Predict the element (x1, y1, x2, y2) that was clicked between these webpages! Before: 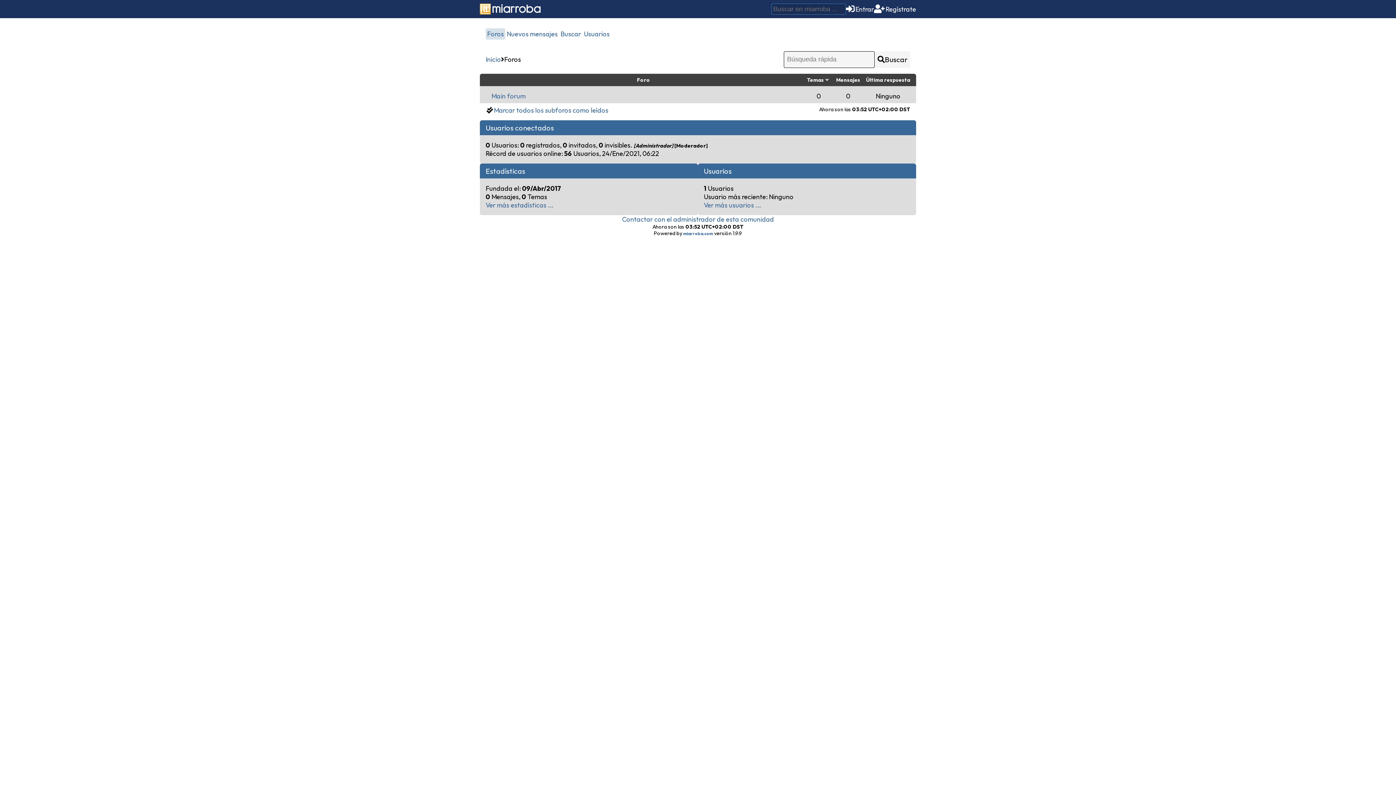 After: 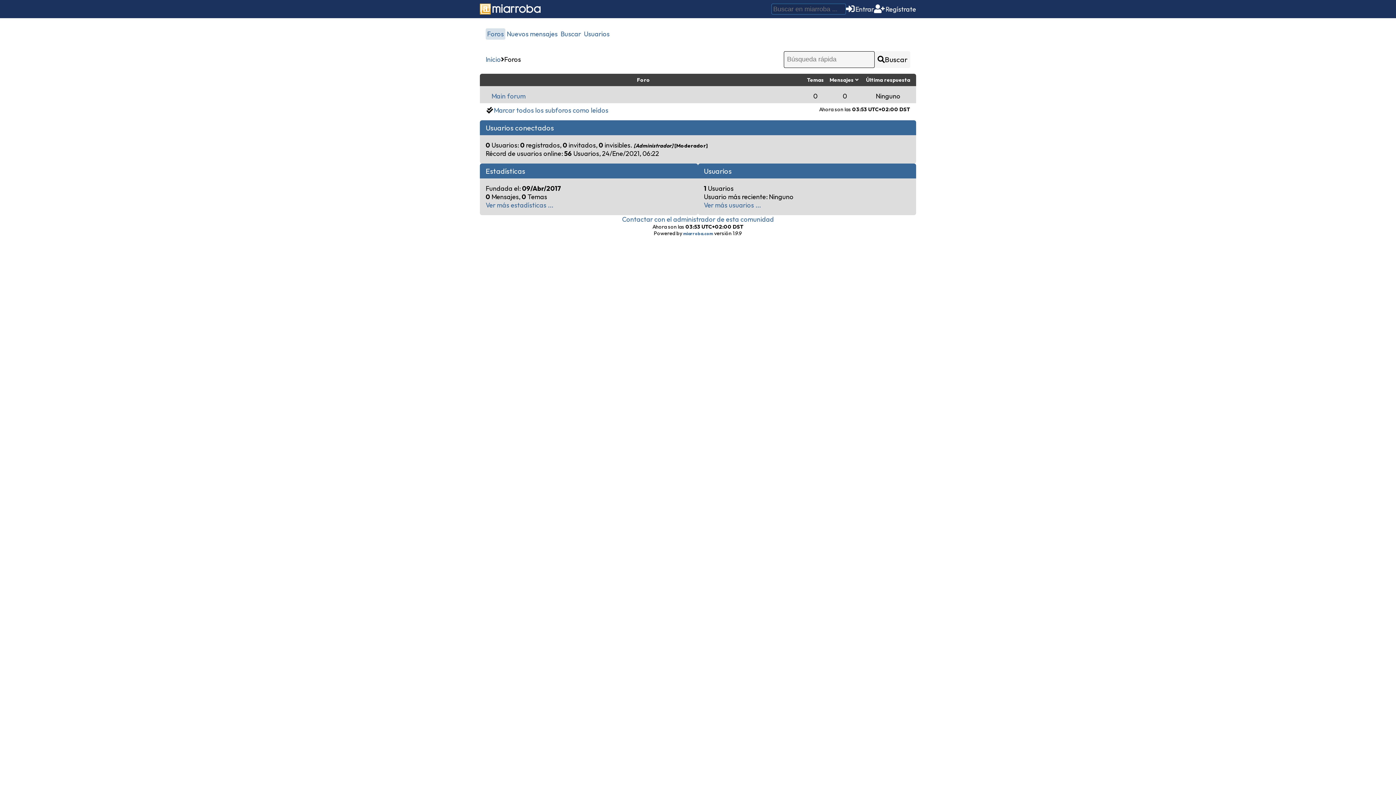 Action: bbox: (836, 76, 860, 83) label: Mensajes